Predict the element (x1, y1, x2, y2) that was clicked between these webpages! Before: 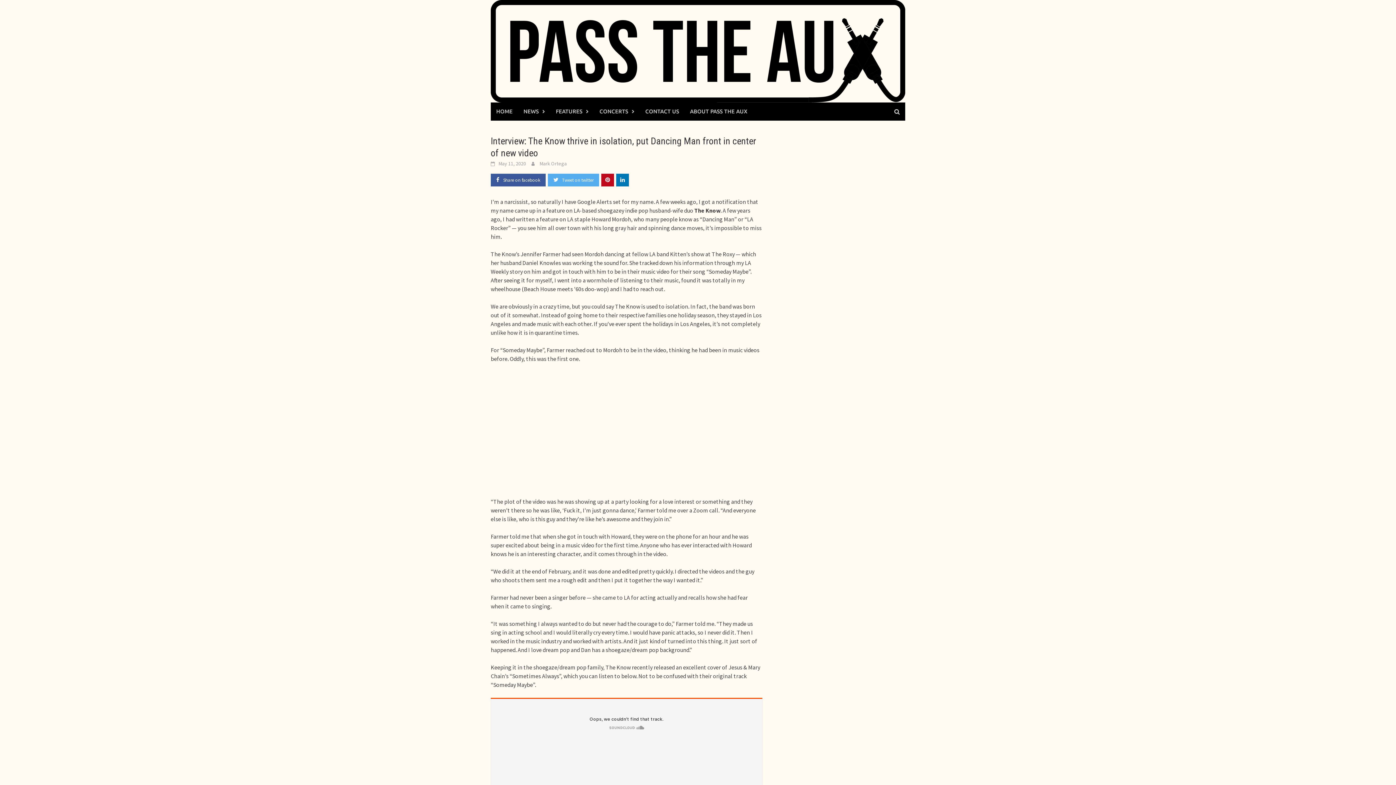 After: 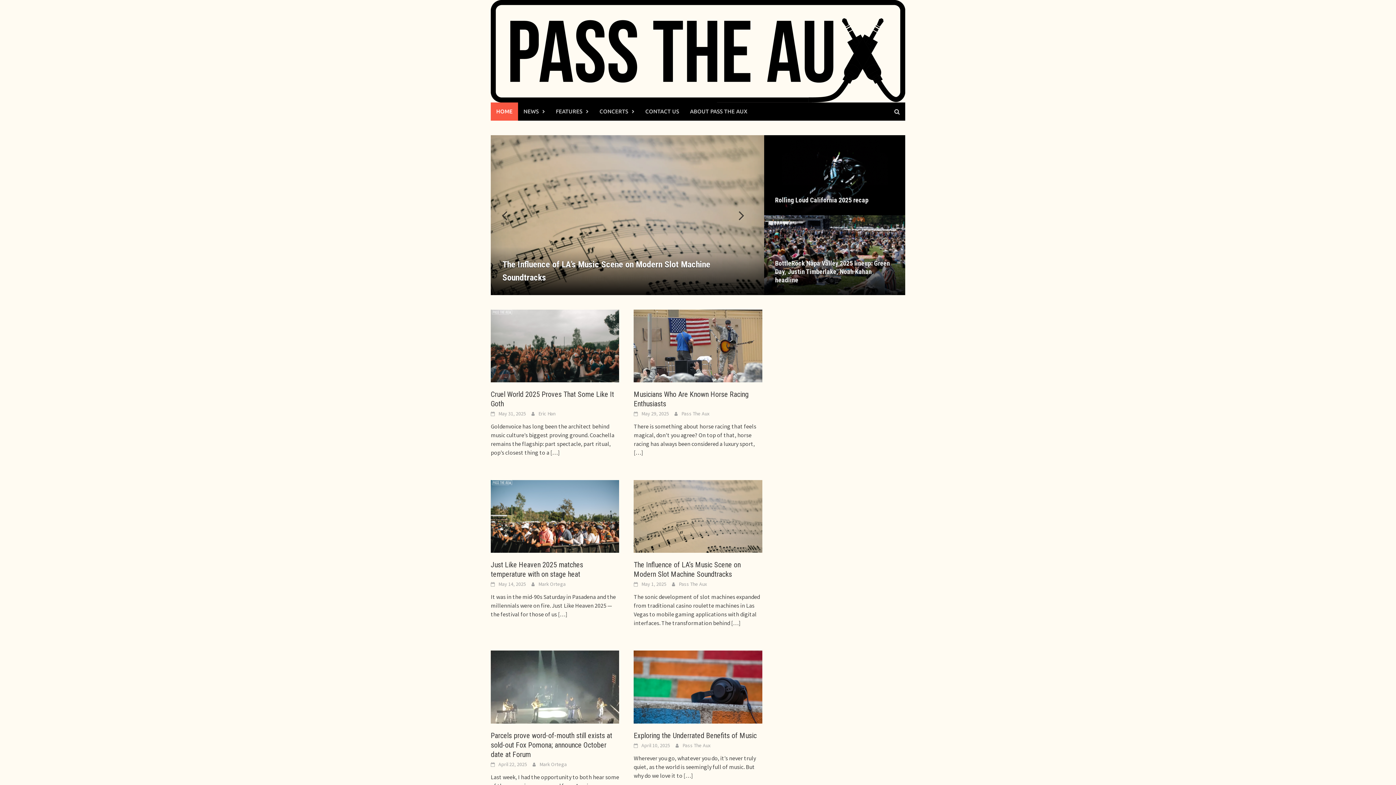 Action: label: HOME bbox: (490, 102, 518, 120)